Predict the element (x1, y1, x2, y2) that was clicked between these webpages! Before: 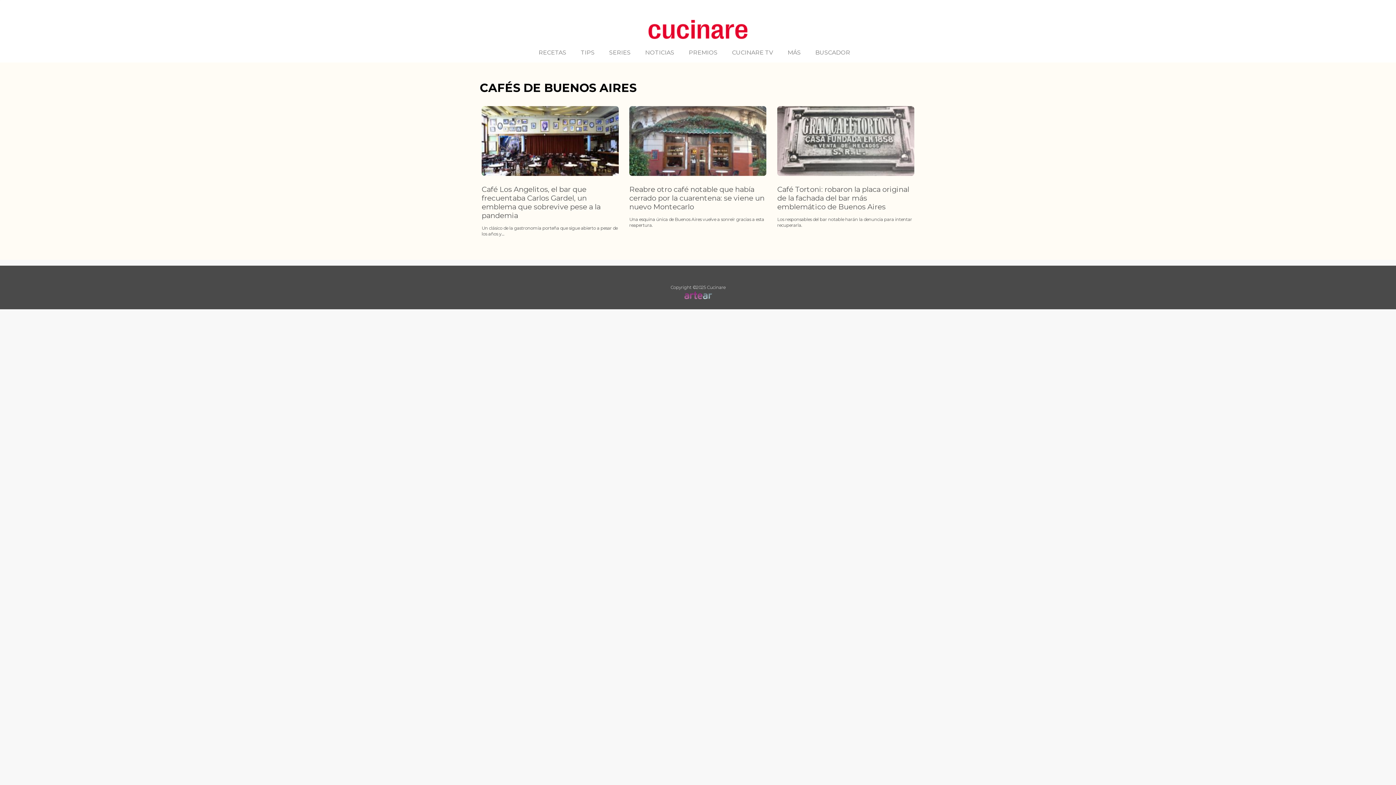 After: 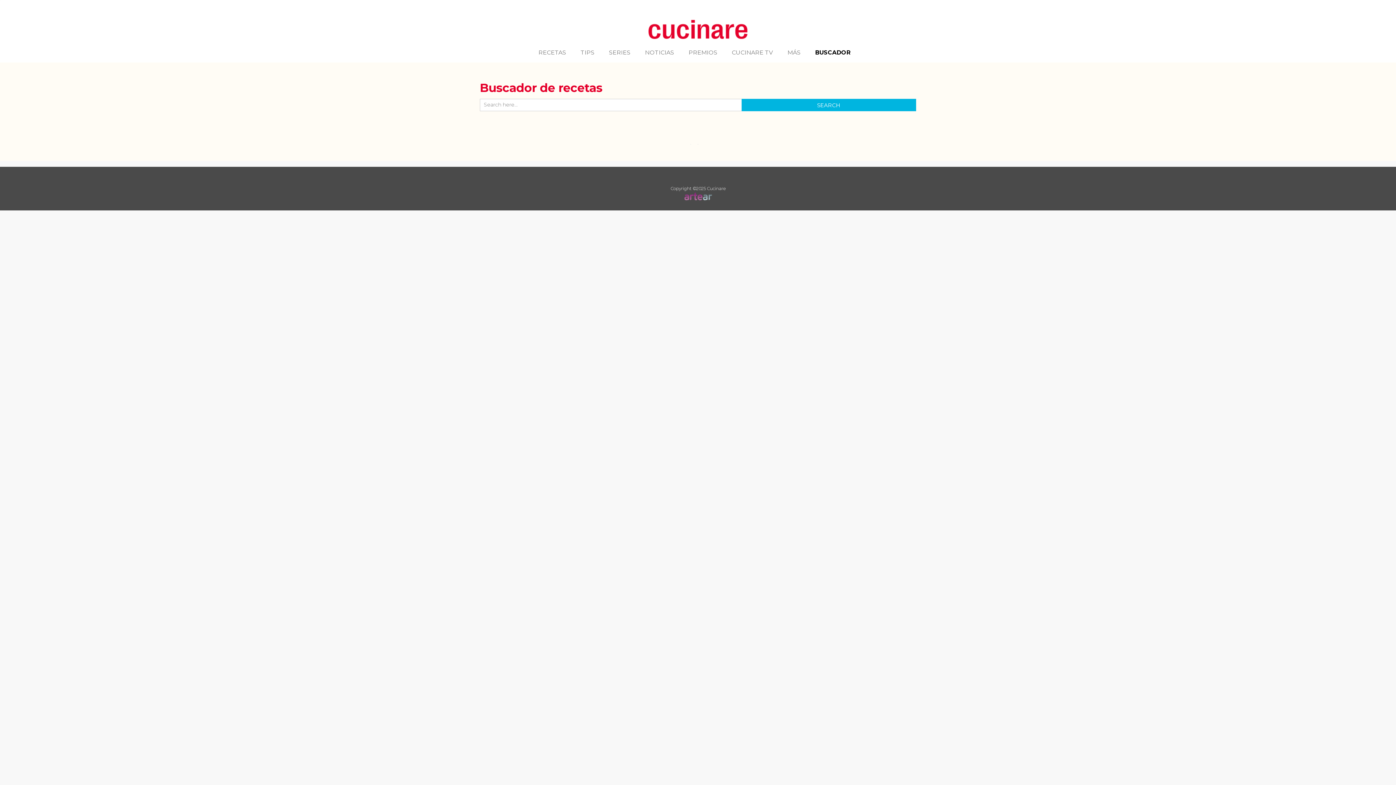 Action: bbox: (808, 43, 856, 62) label: BUSCADOR